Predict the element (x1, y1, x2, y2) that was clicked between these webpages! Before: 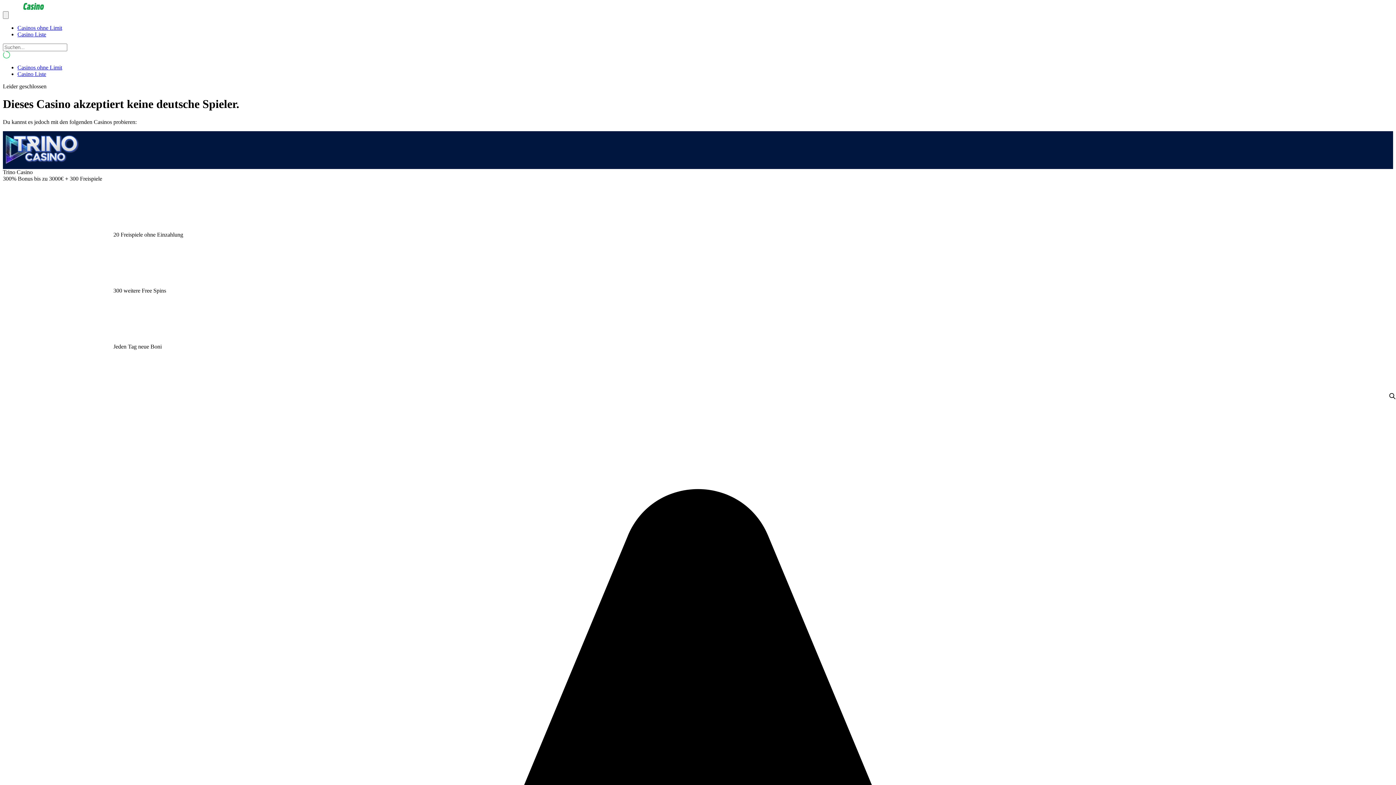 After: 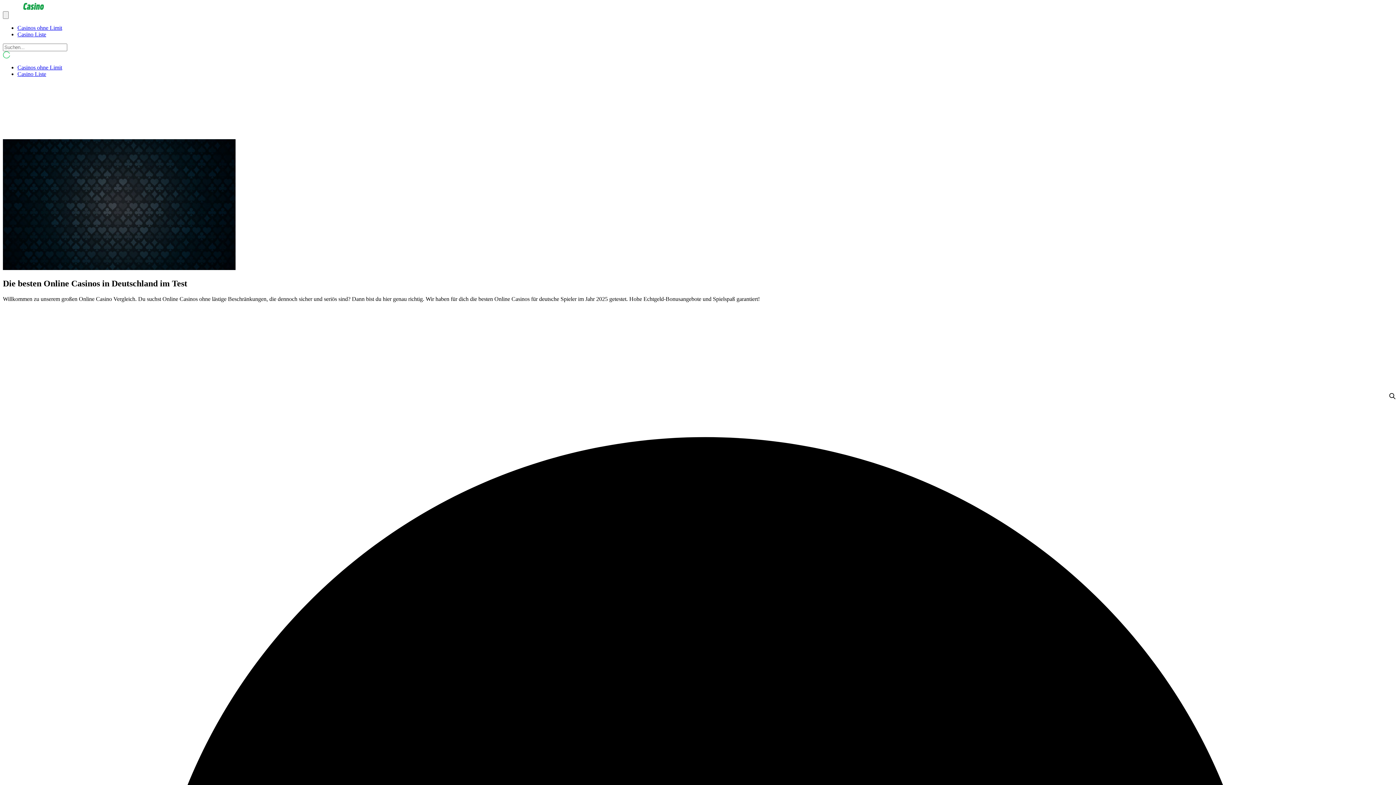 Action: bbox: (2, 4, 57, 10)